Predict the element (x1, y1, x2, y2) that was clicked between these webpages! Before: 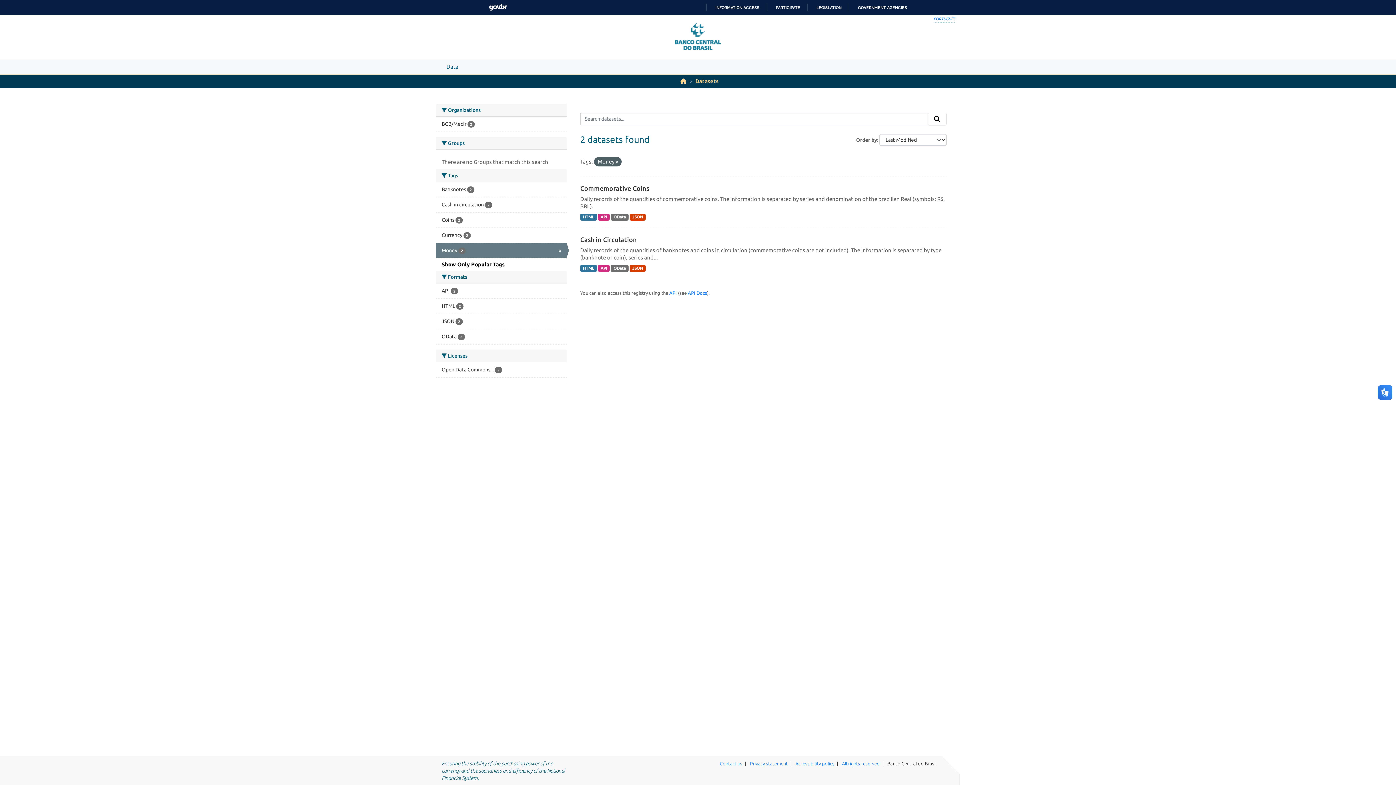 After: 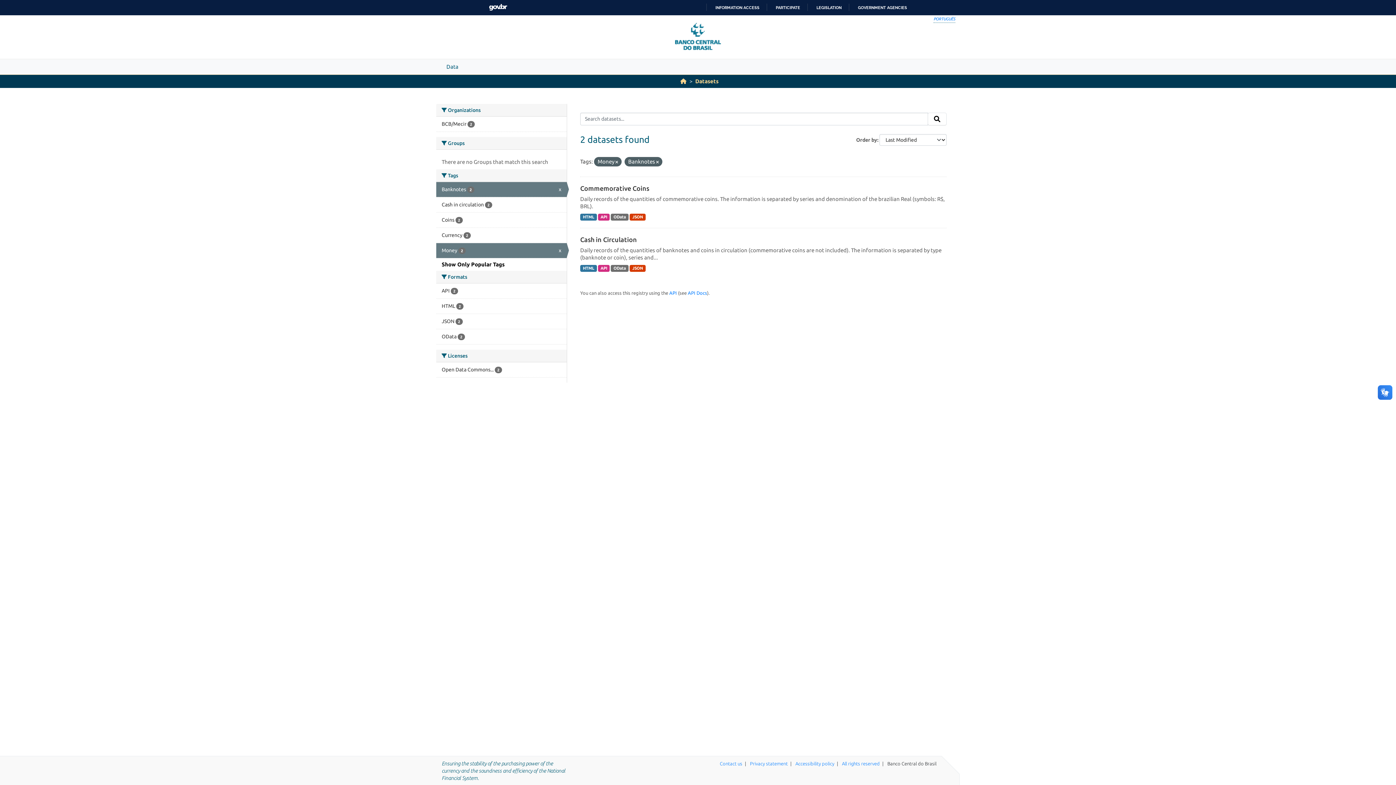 Action: bbox: (436, 182, 566, 197) label: Banknotes 2